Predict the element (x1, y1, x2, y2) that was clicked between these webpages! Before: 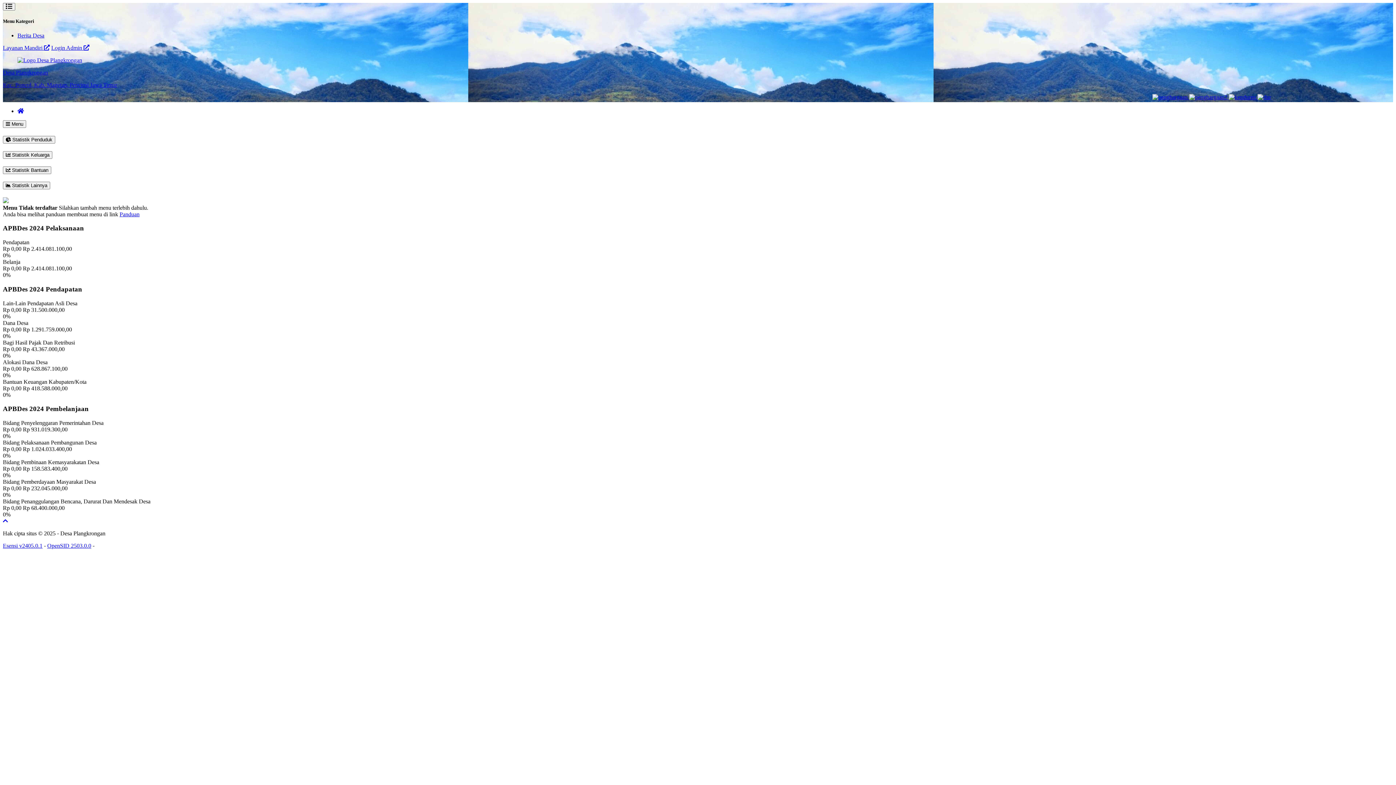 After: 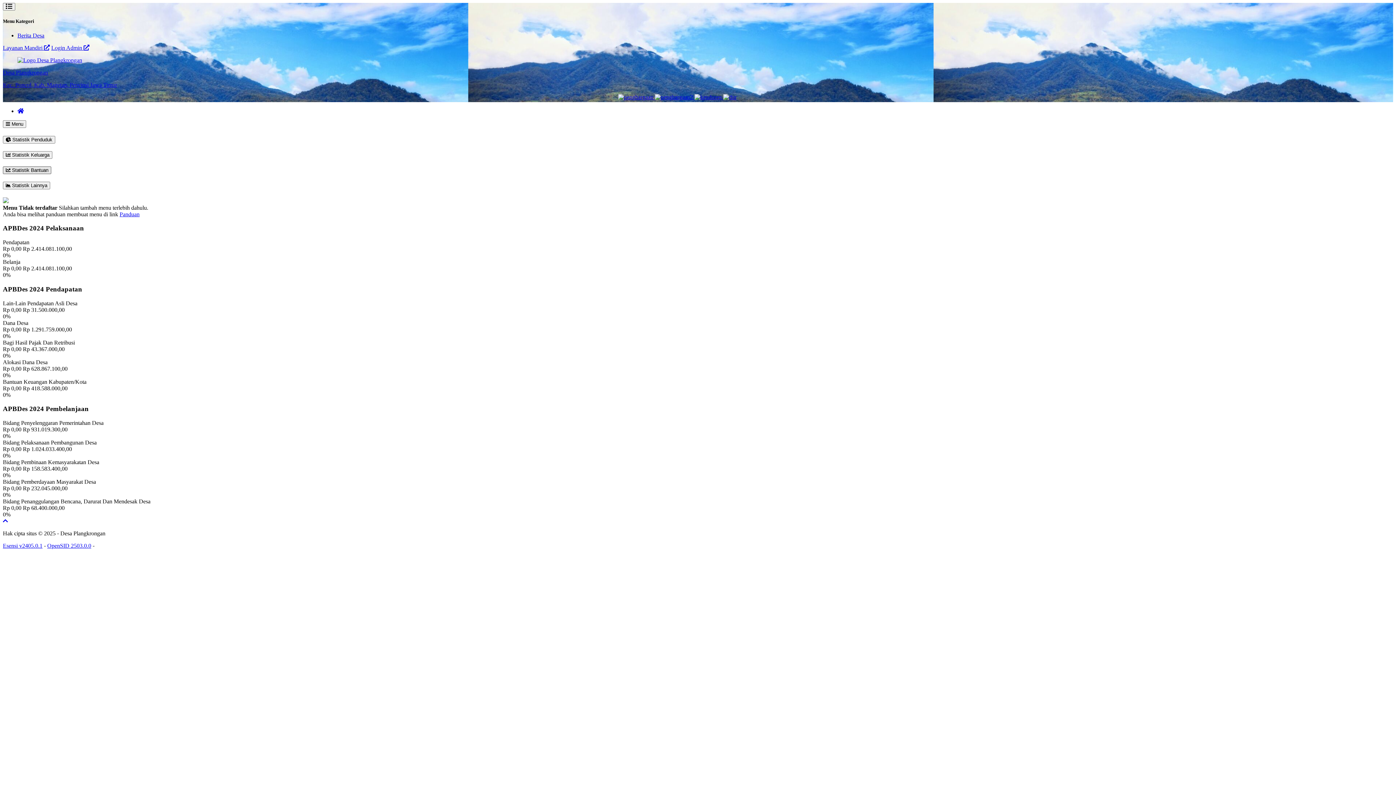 Action: bbox: (2, 166, 51, 174) label:  Statistik Bantuan